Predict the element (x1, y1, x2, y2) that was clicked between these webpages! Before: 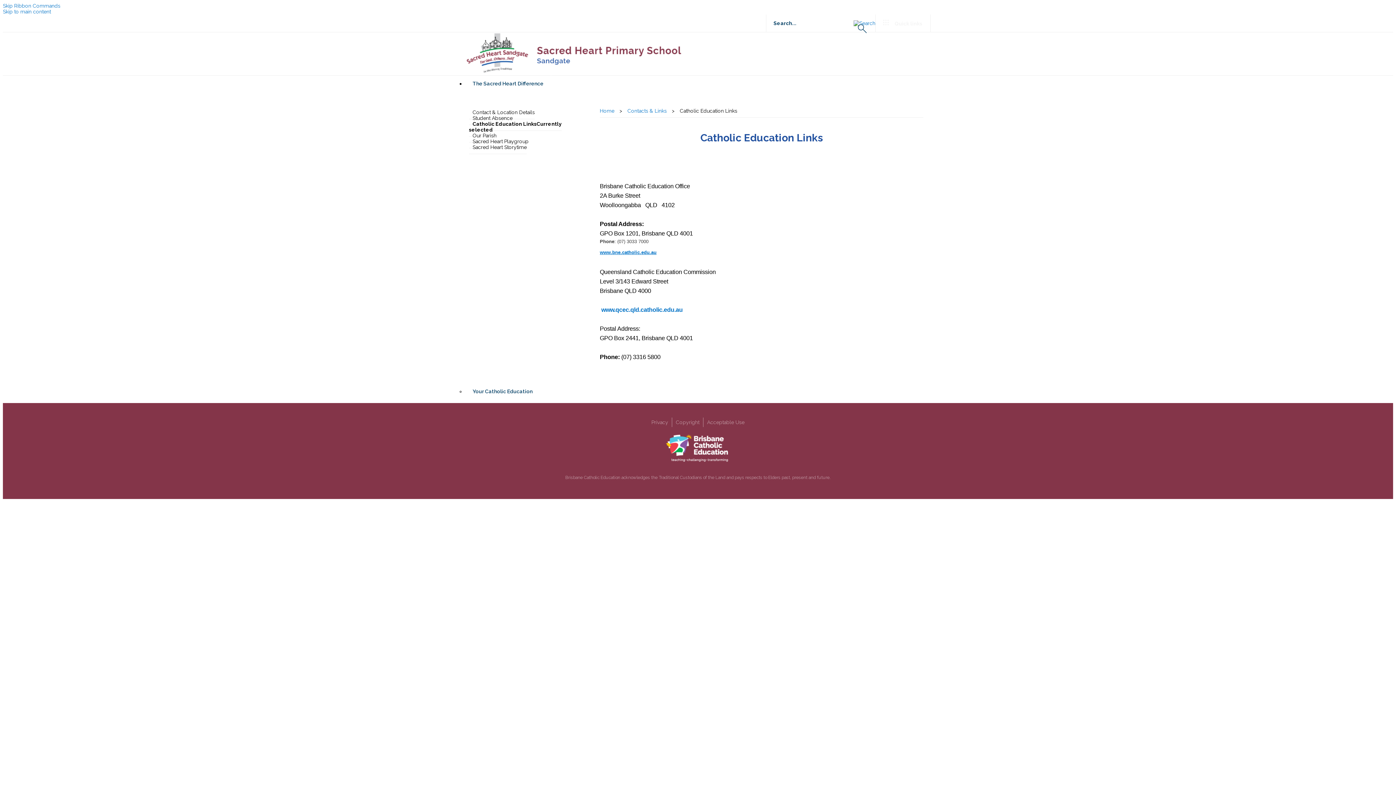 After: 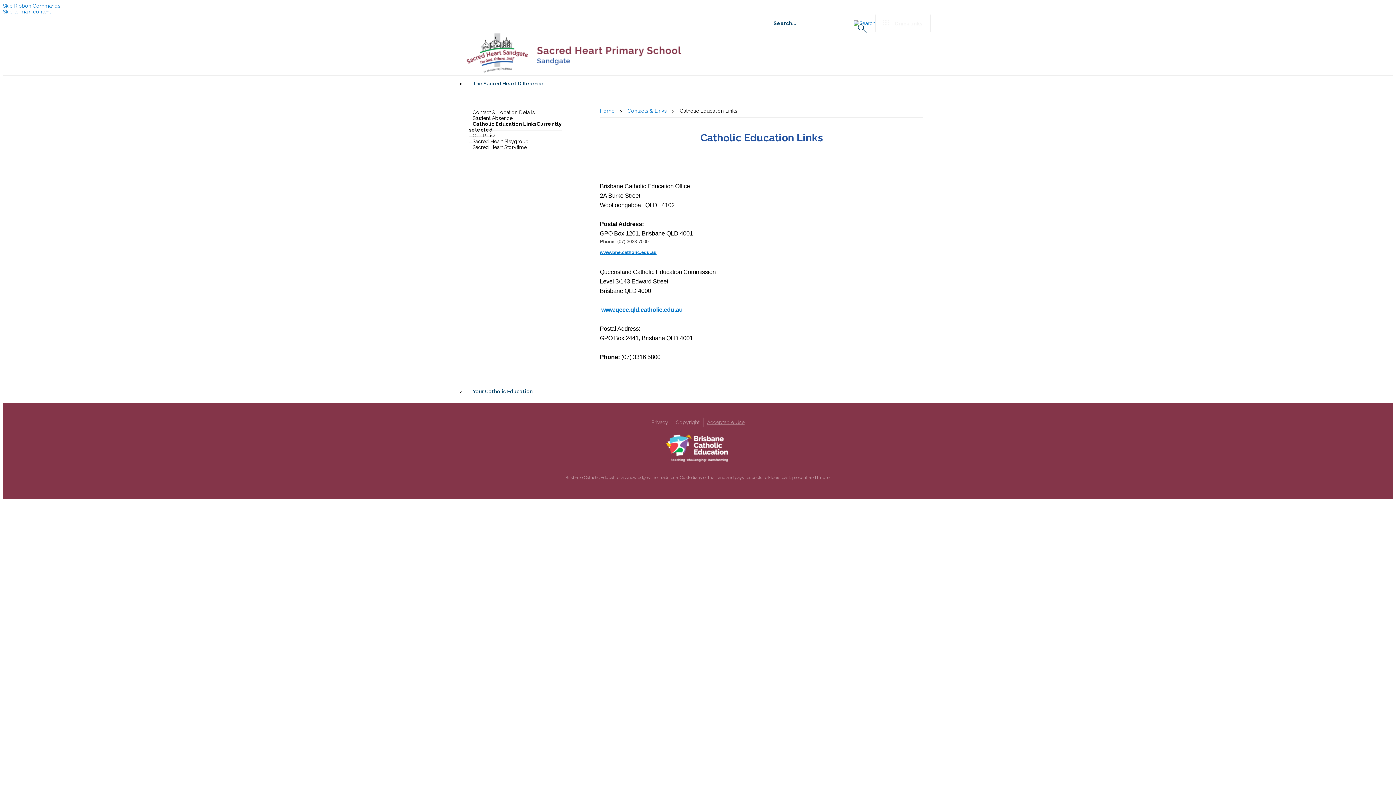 Action: bbox: (703, 417, 748, 427) label: Acceptable Use